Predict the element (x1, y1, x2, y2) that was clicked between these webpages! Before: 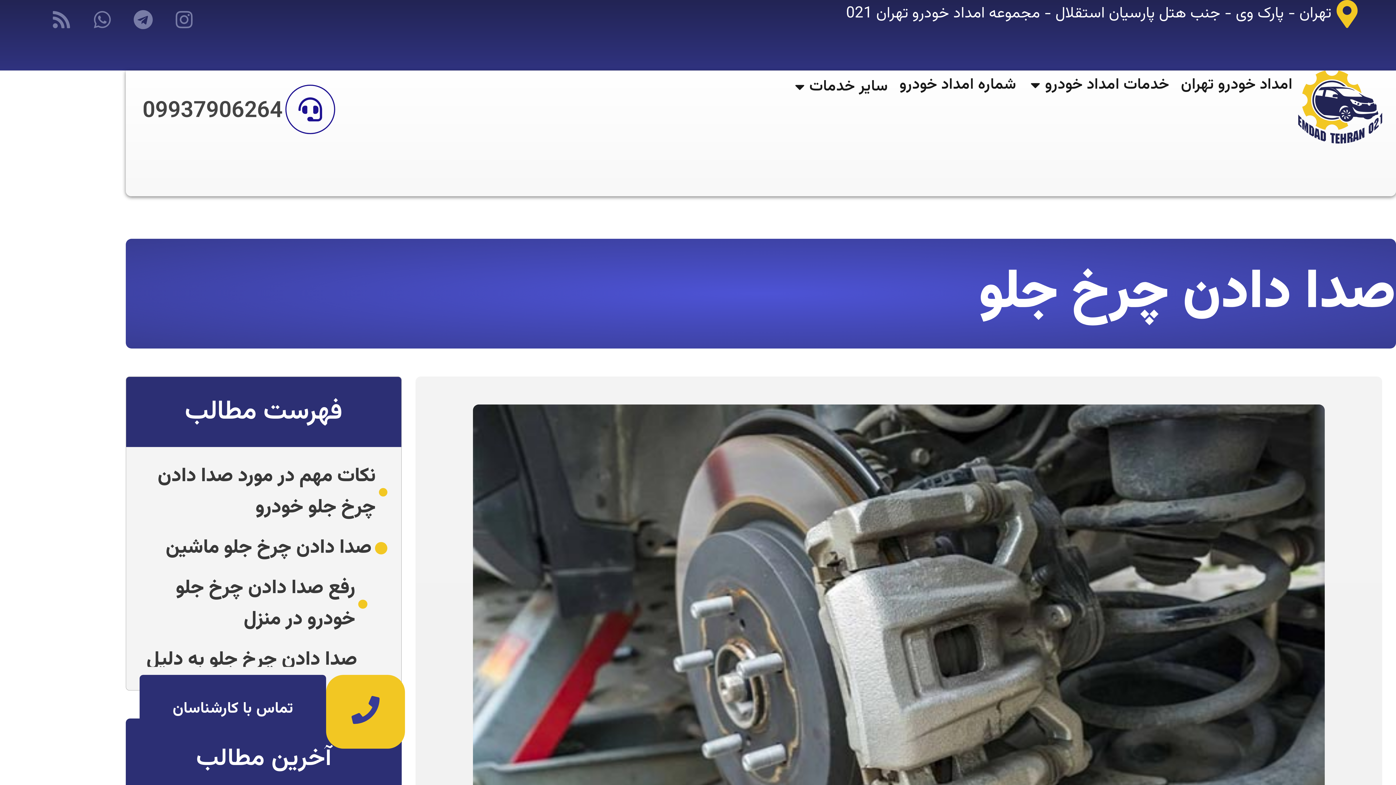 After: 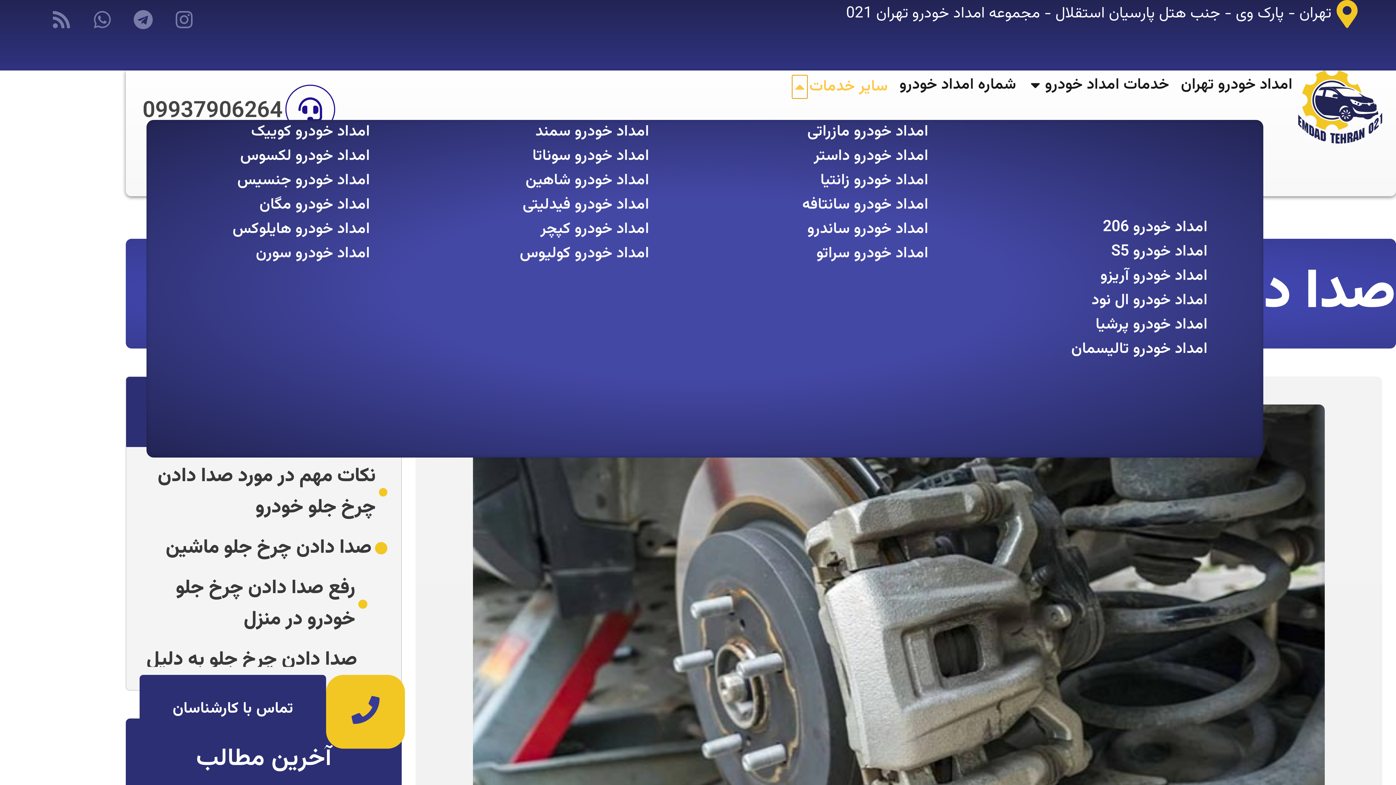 Action: bbox: (792, 75, 807, 98) label: باز کردن در سایر خدمات